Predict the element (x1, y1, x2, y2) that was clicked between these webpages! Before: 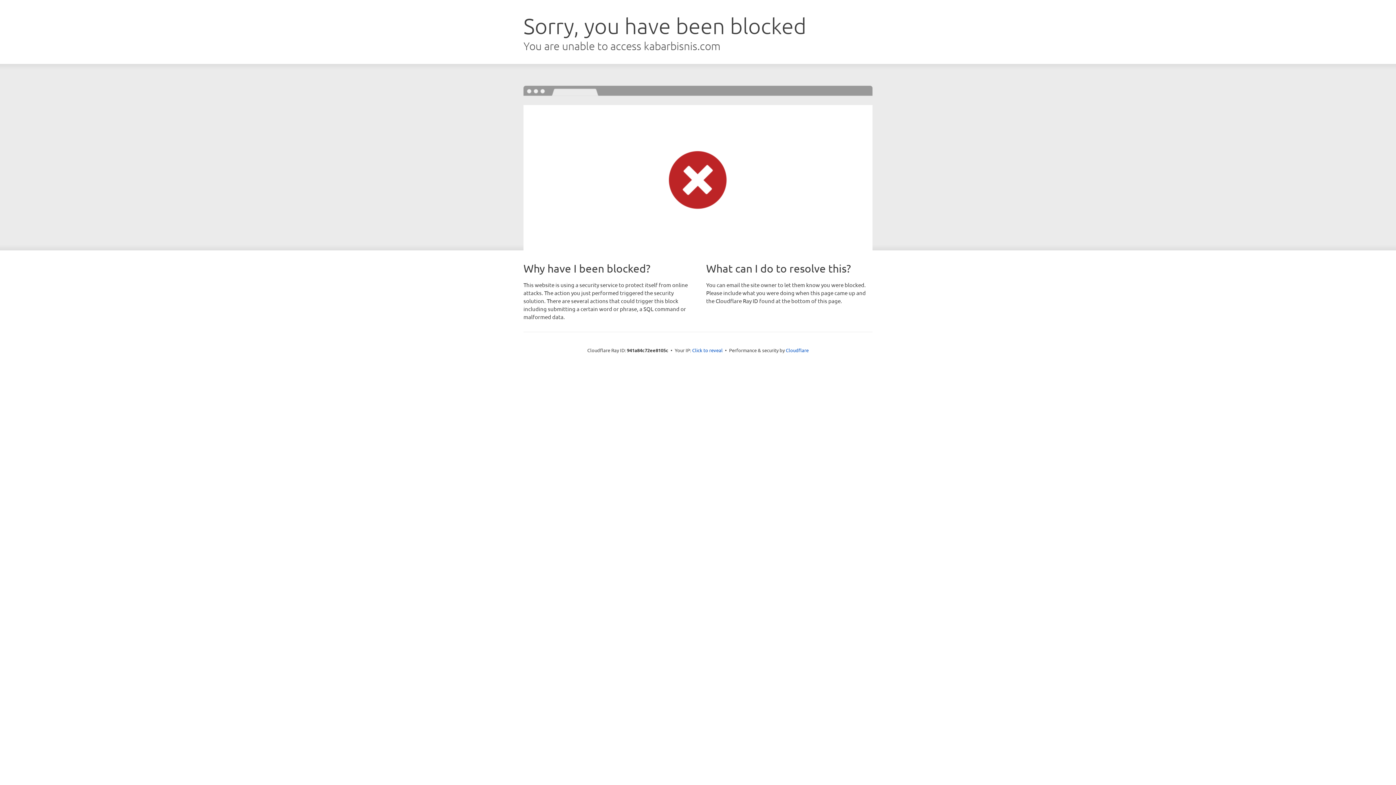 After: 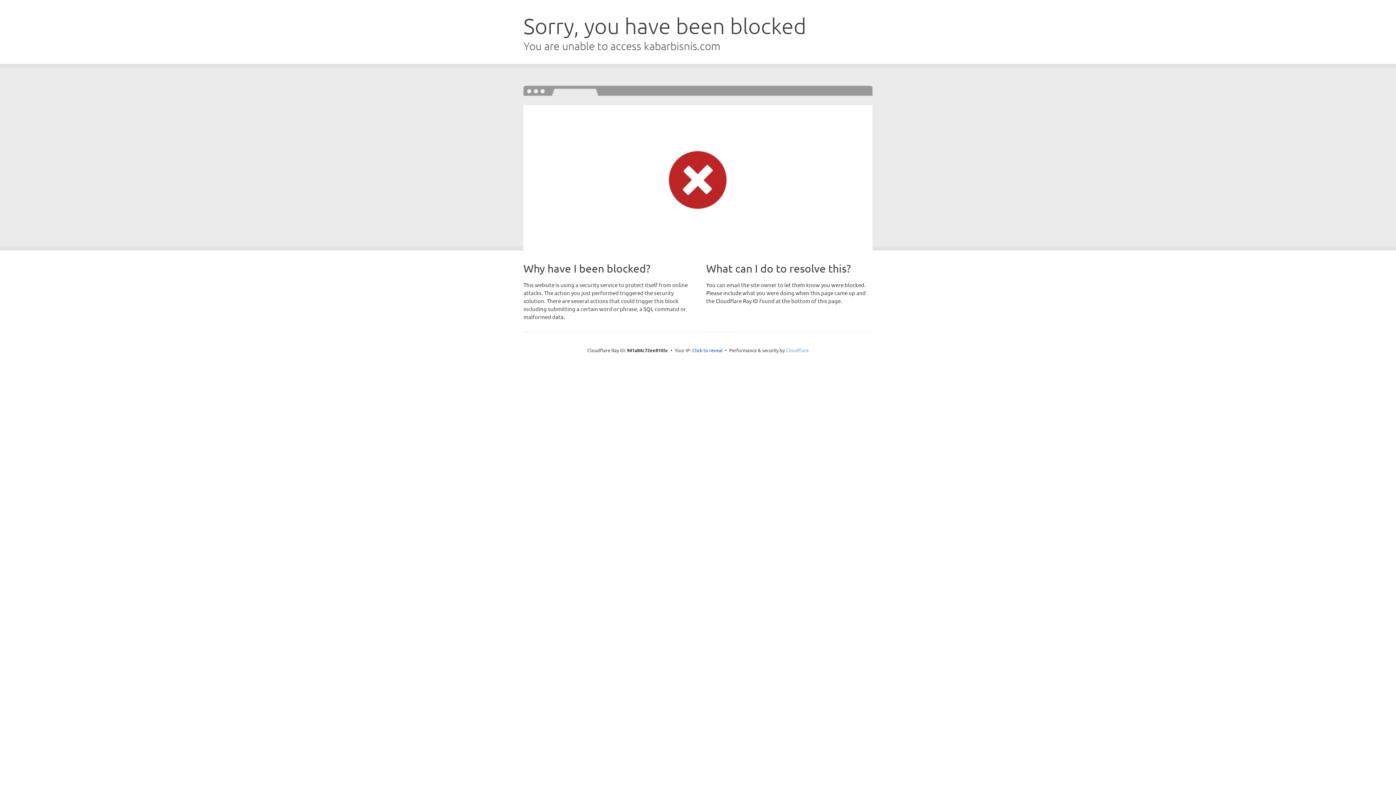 Action: bbox: (786, 347, 808, 353) label: Cloudflare